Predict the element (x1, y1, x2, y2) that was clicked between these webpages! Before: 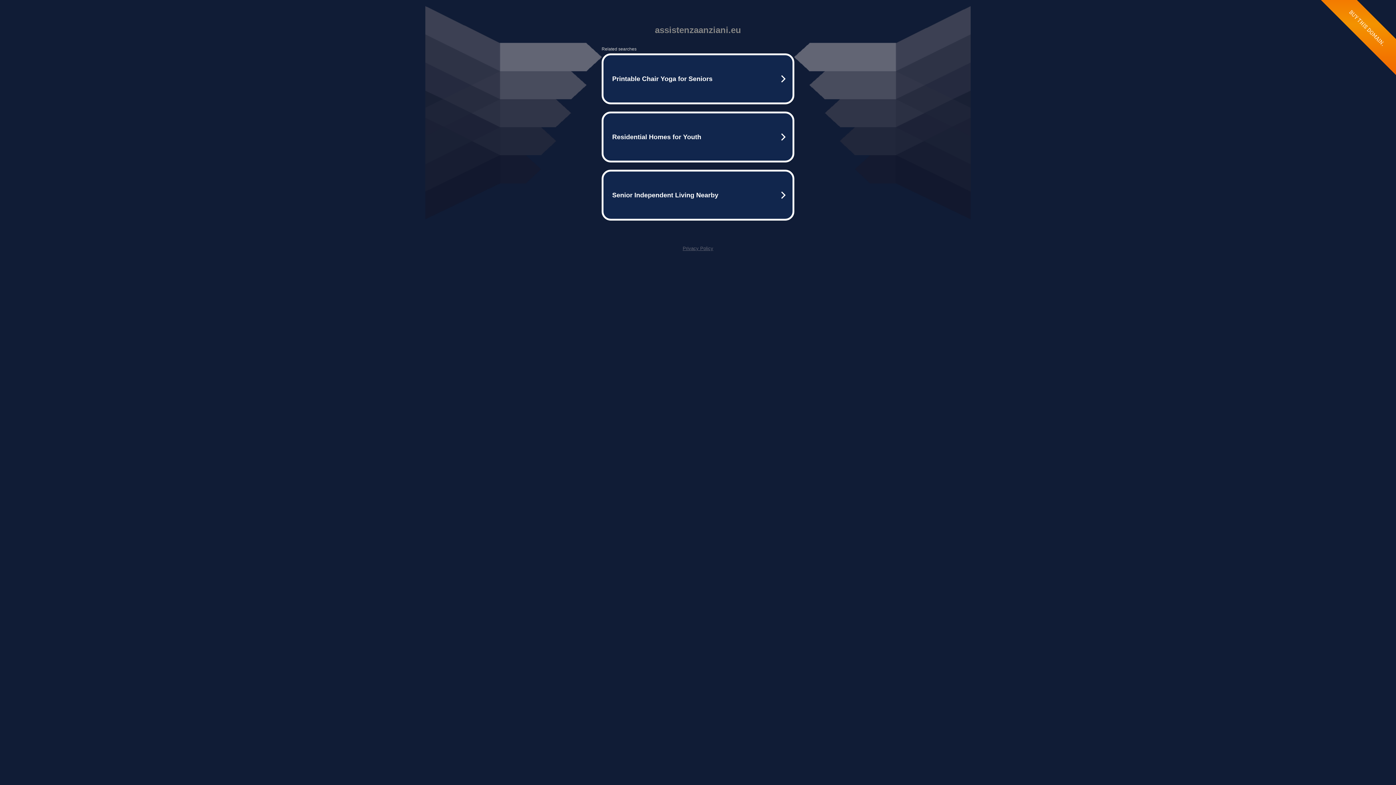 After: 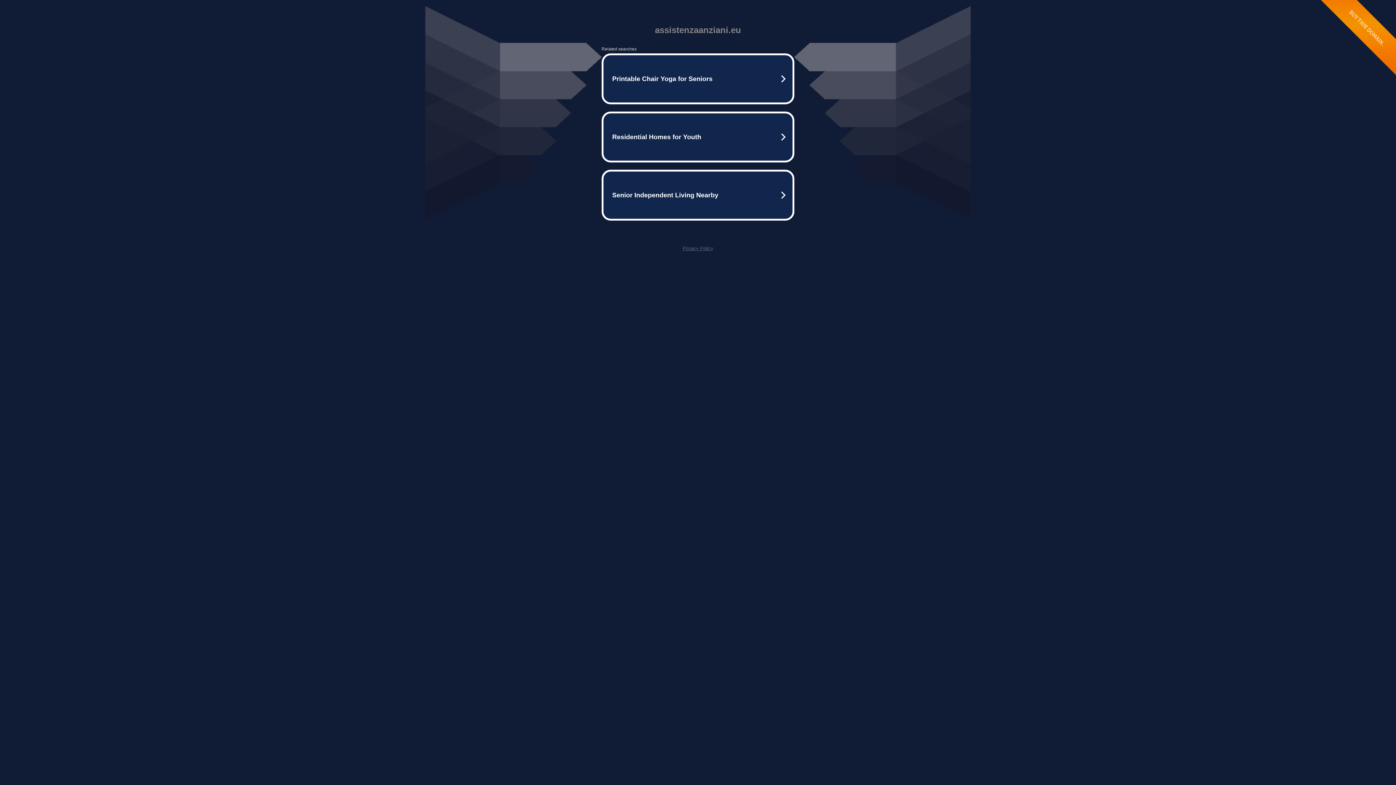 Action: bbox: (682, 245, 713, 251) label: Privacy Policy